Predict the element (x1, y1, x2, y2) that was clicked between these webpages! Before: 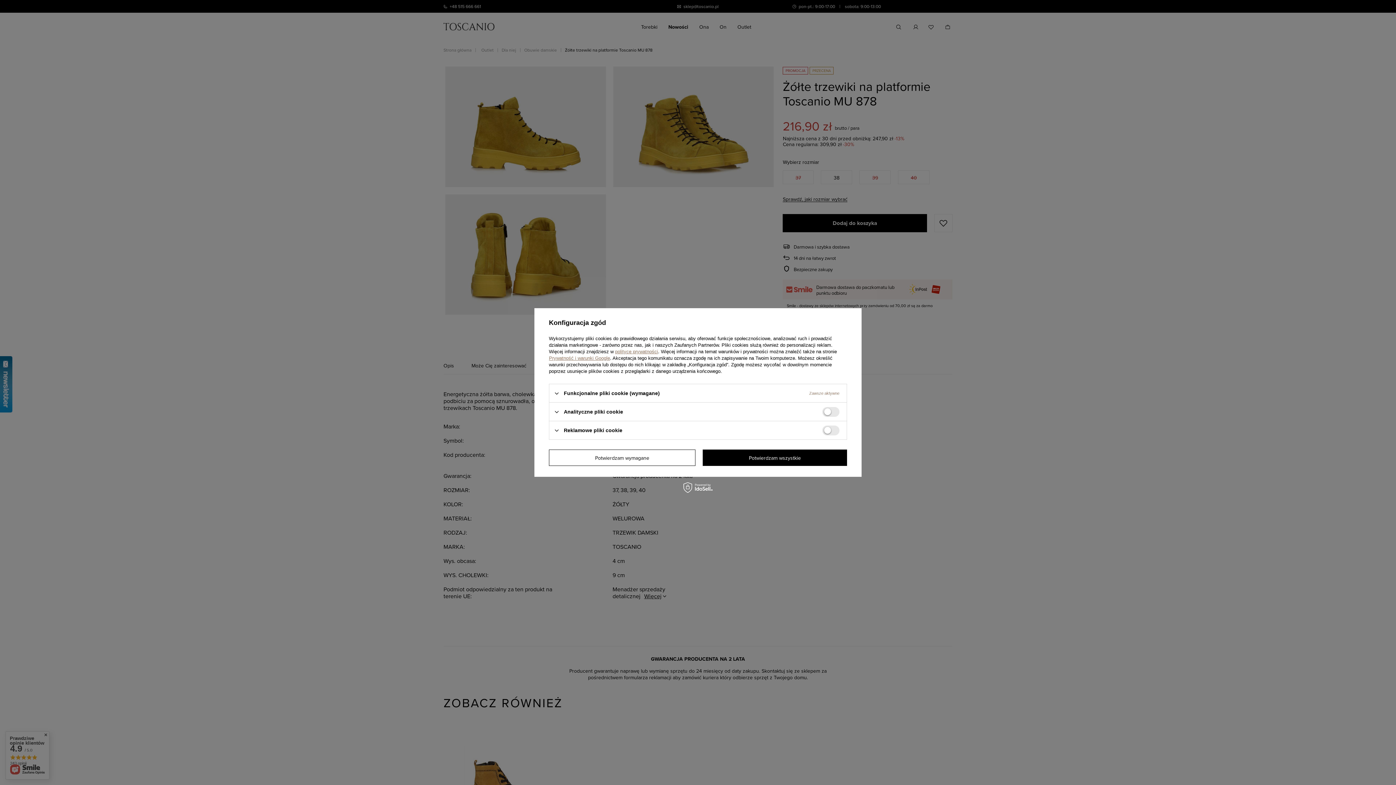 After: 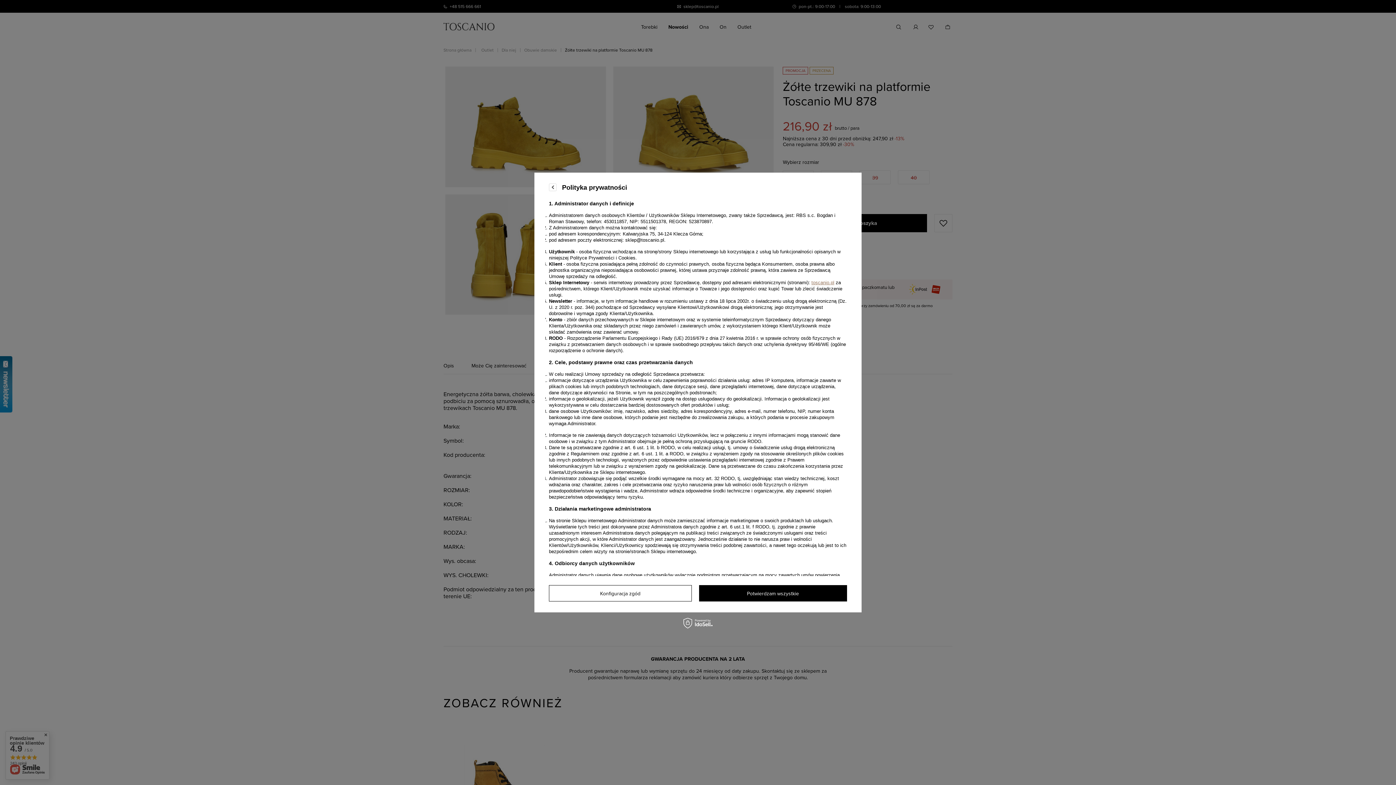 Action: label: polityce prywatności bbox: (615, 349, 658, 354)